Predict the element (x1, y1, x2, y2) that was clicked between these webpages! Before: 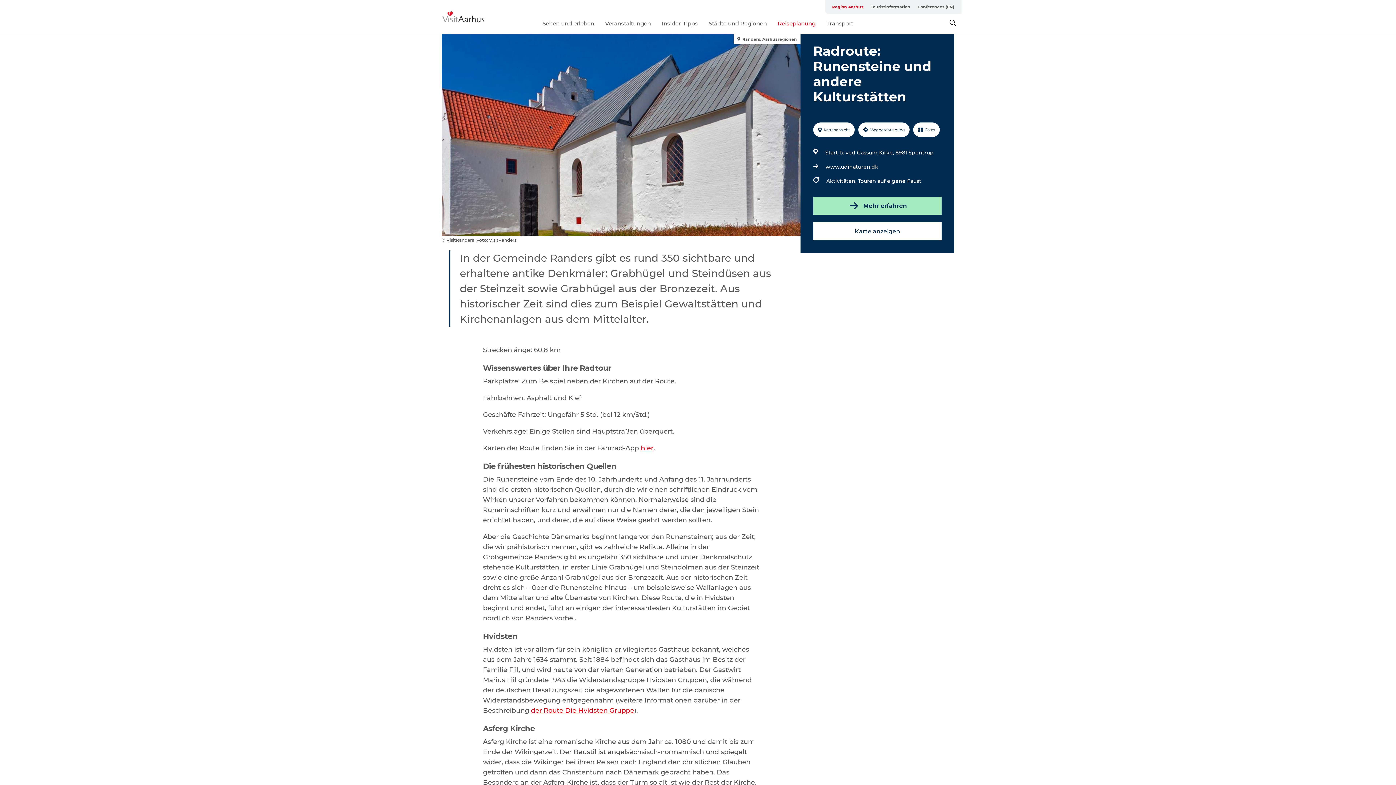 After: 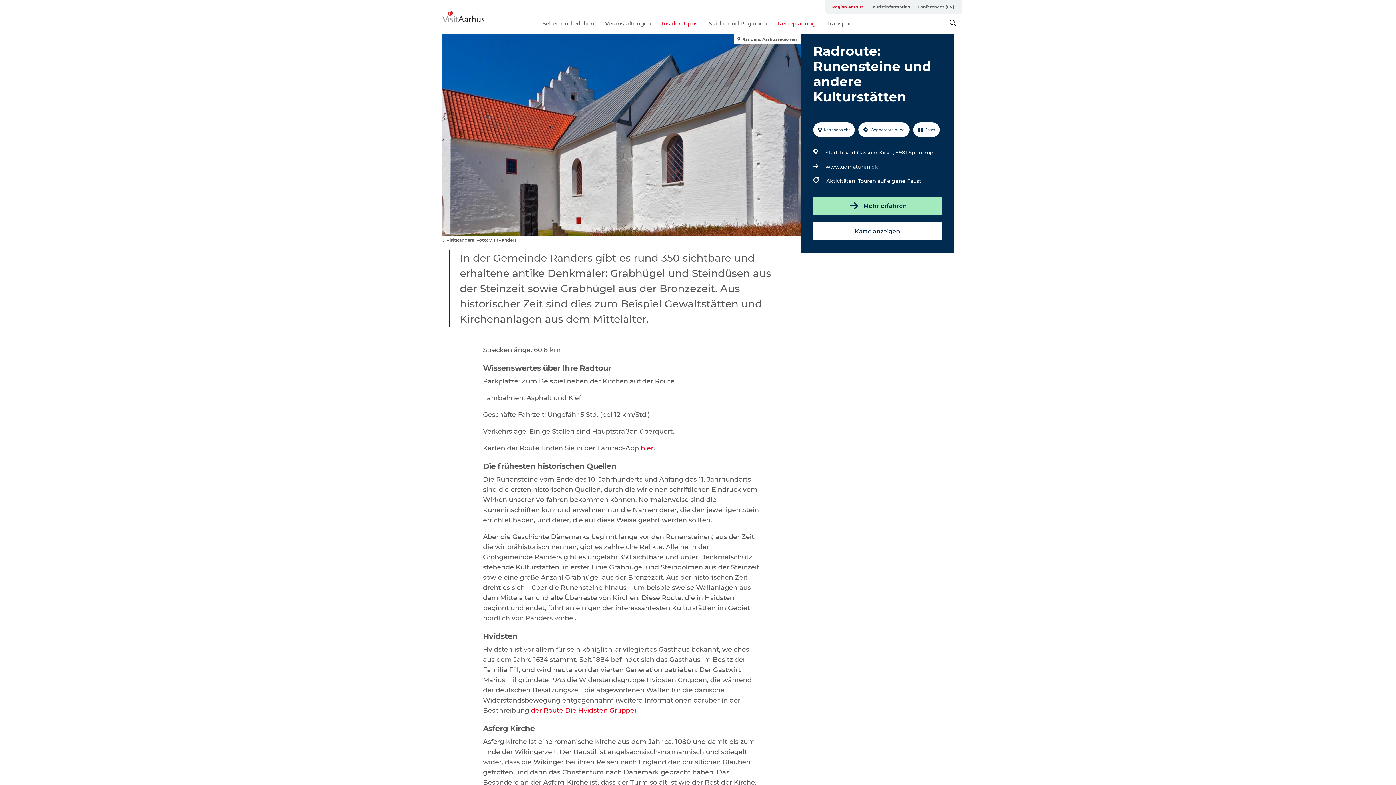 Action: bbox: (662, 19, 698, 26) label: Insider-Tipps